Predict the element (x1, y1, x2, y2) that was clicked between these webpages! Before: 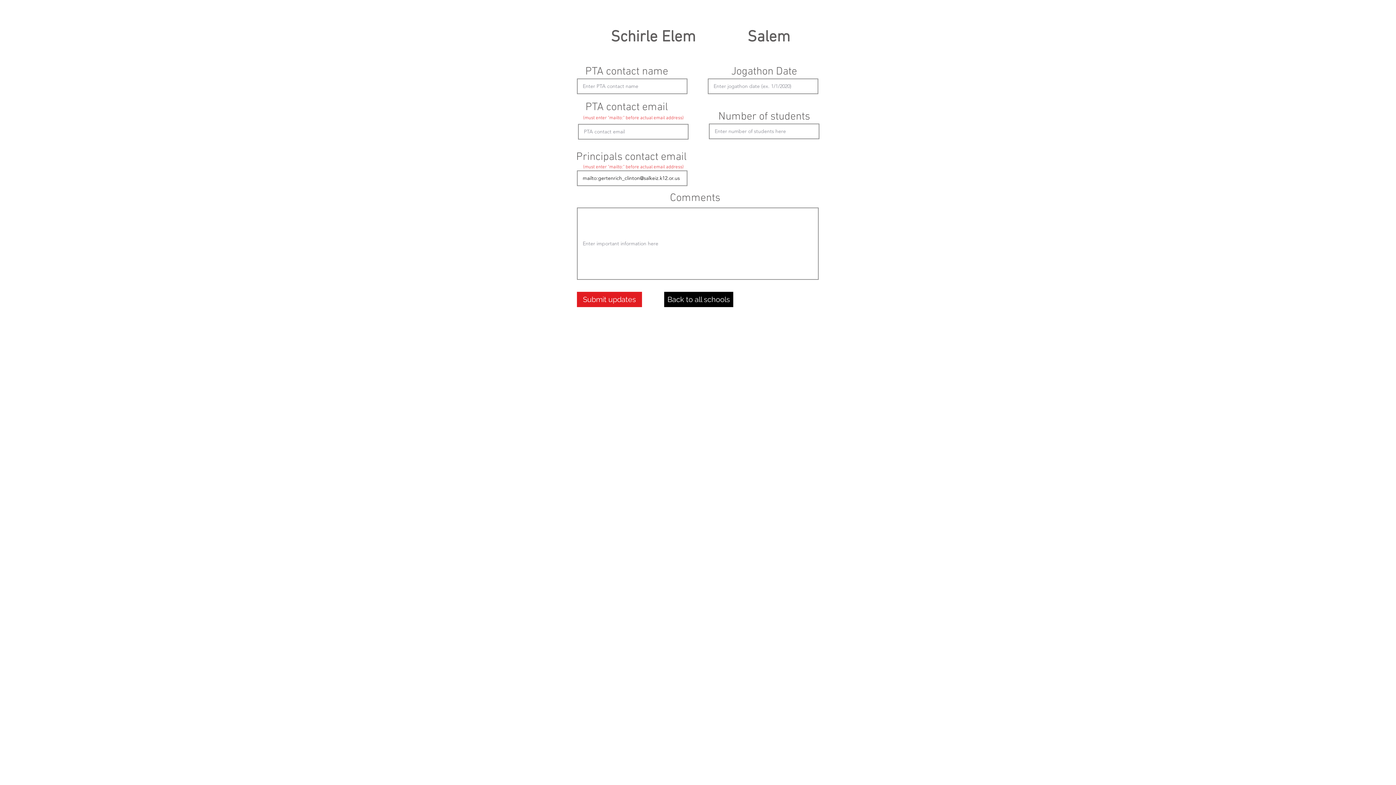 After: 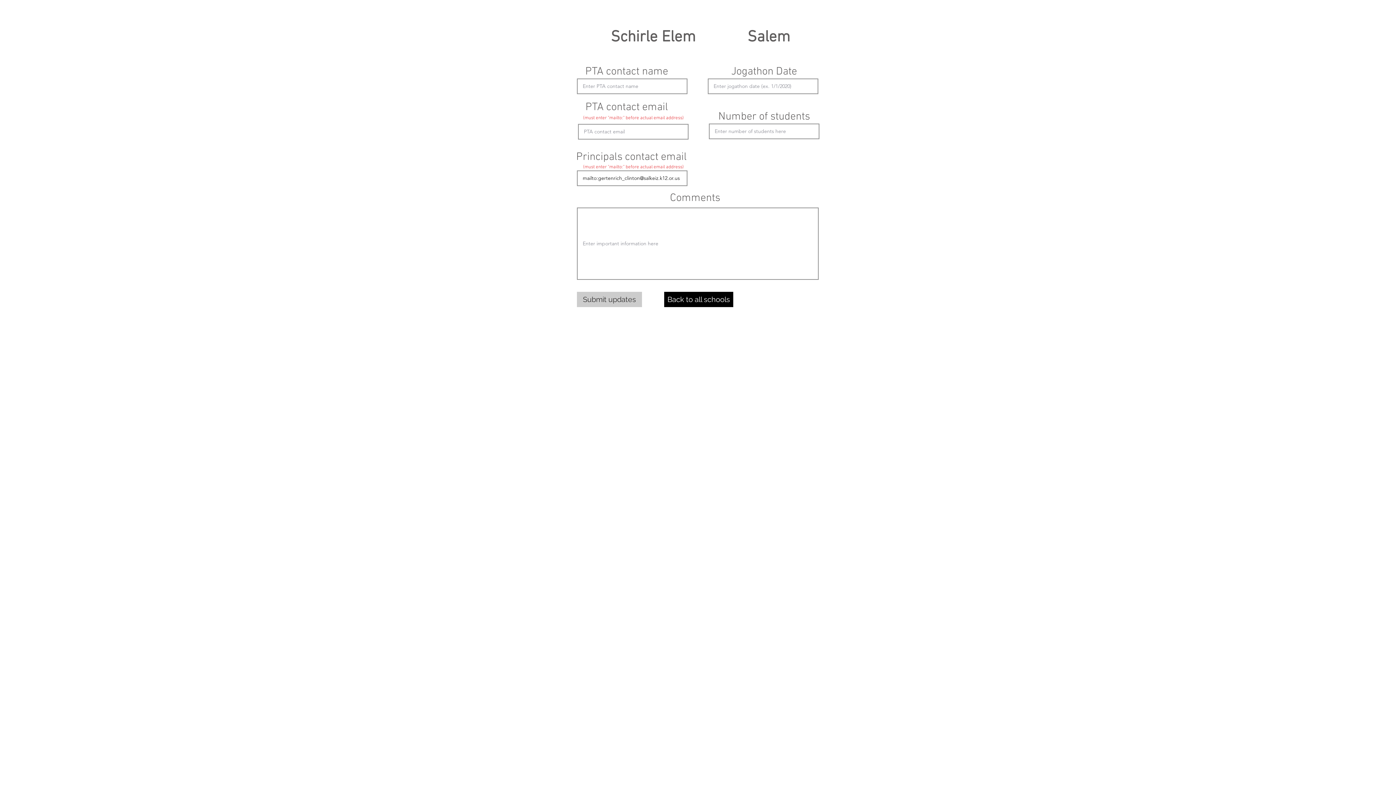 Action: label: Submit updates bbox: (577, 292, 642, 307)